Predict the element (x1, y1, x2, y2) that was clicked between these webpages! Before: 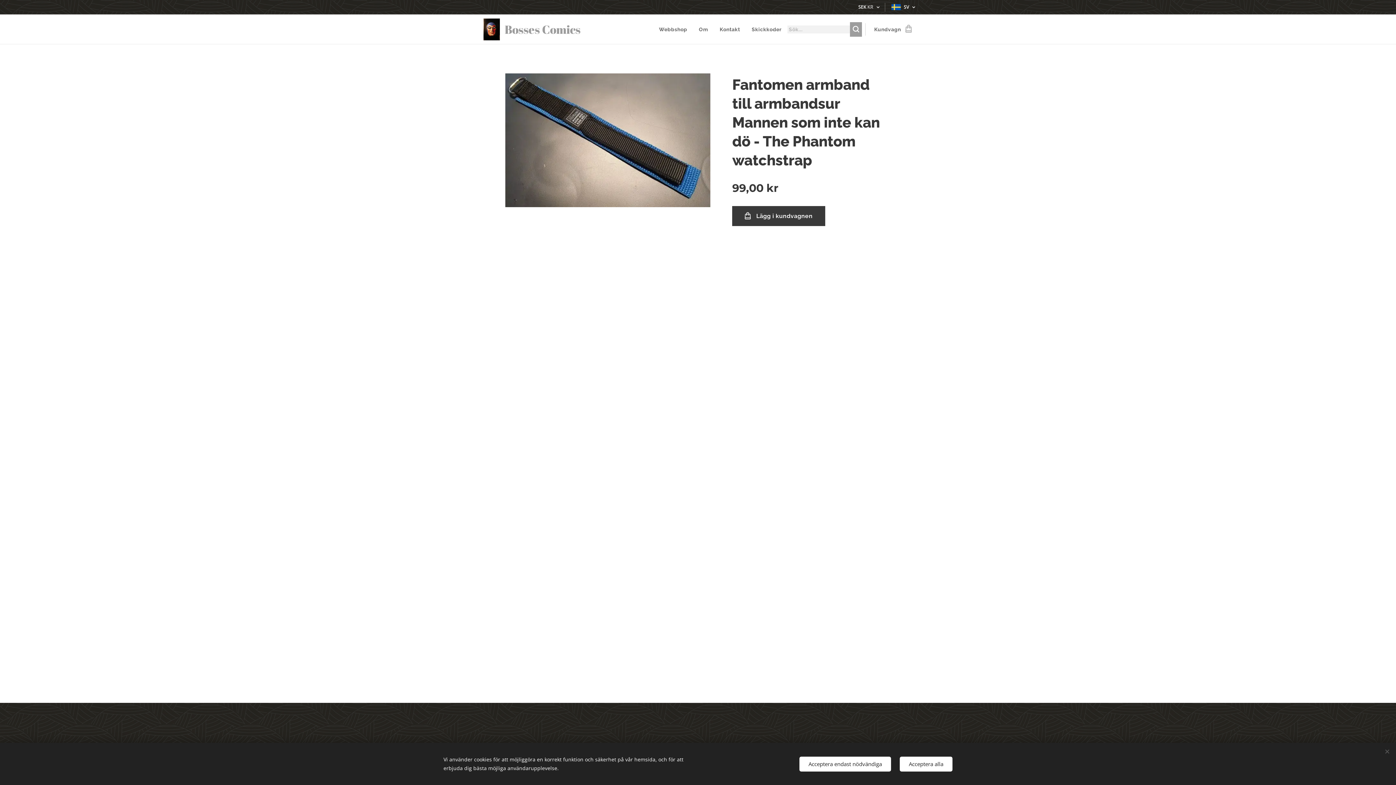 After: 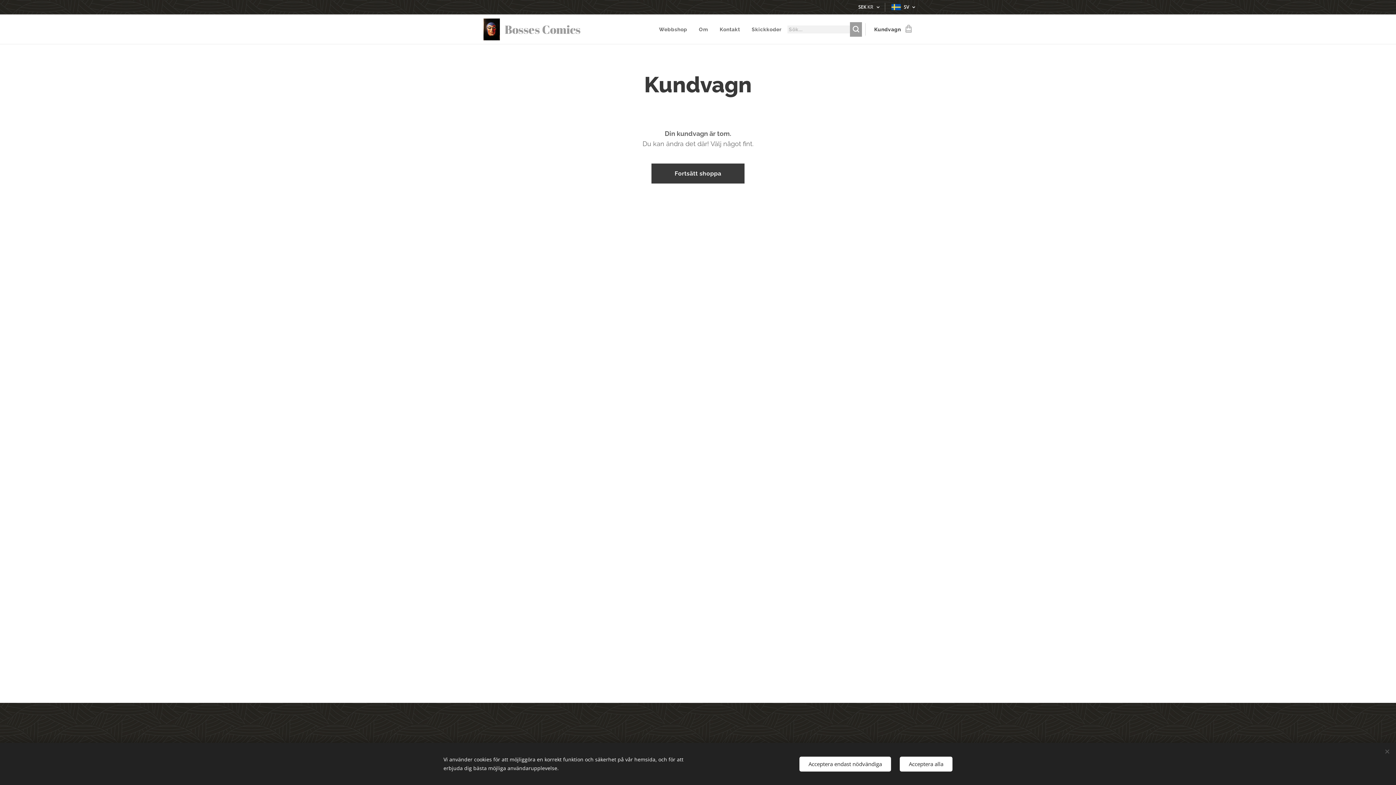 Action: label: Kundvagn
0 bbox: (865, 20, 916, 38)